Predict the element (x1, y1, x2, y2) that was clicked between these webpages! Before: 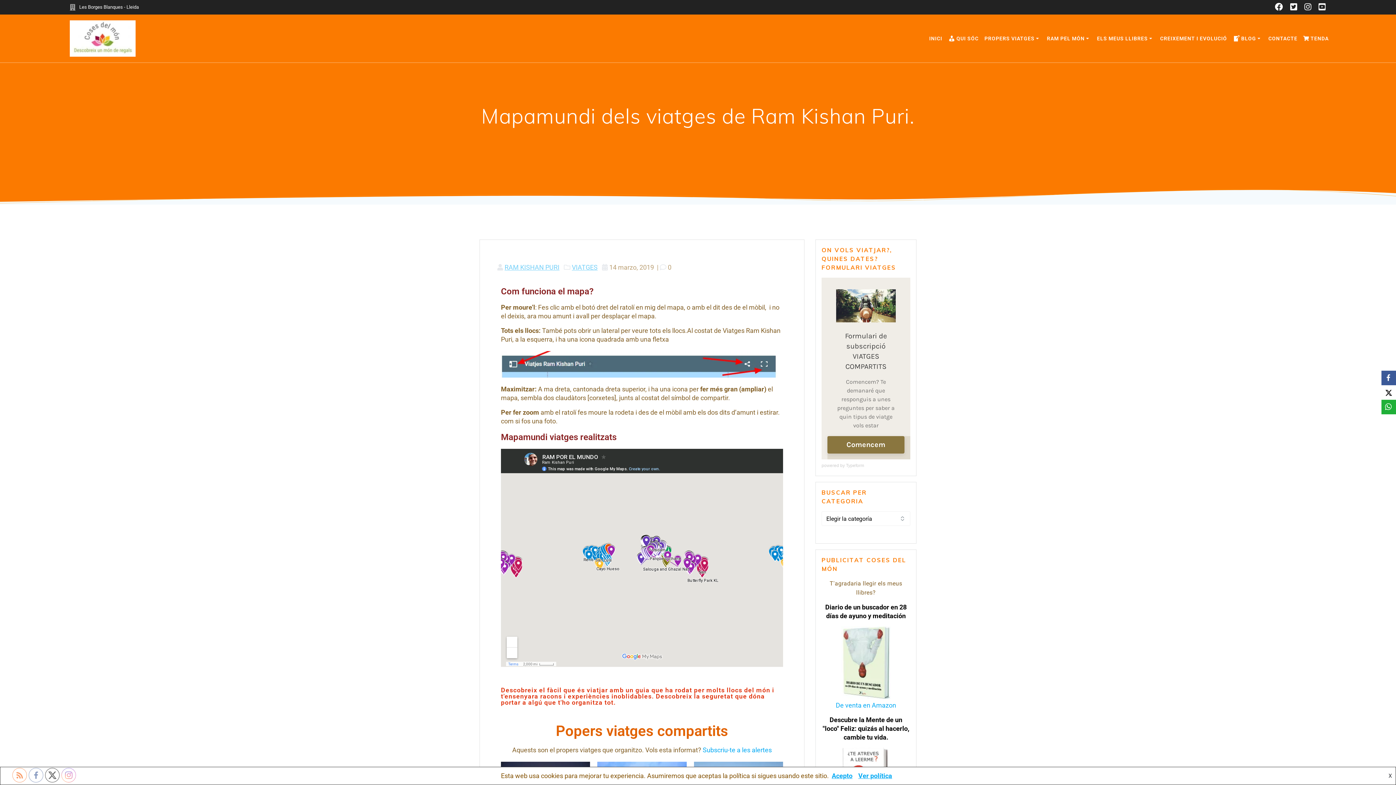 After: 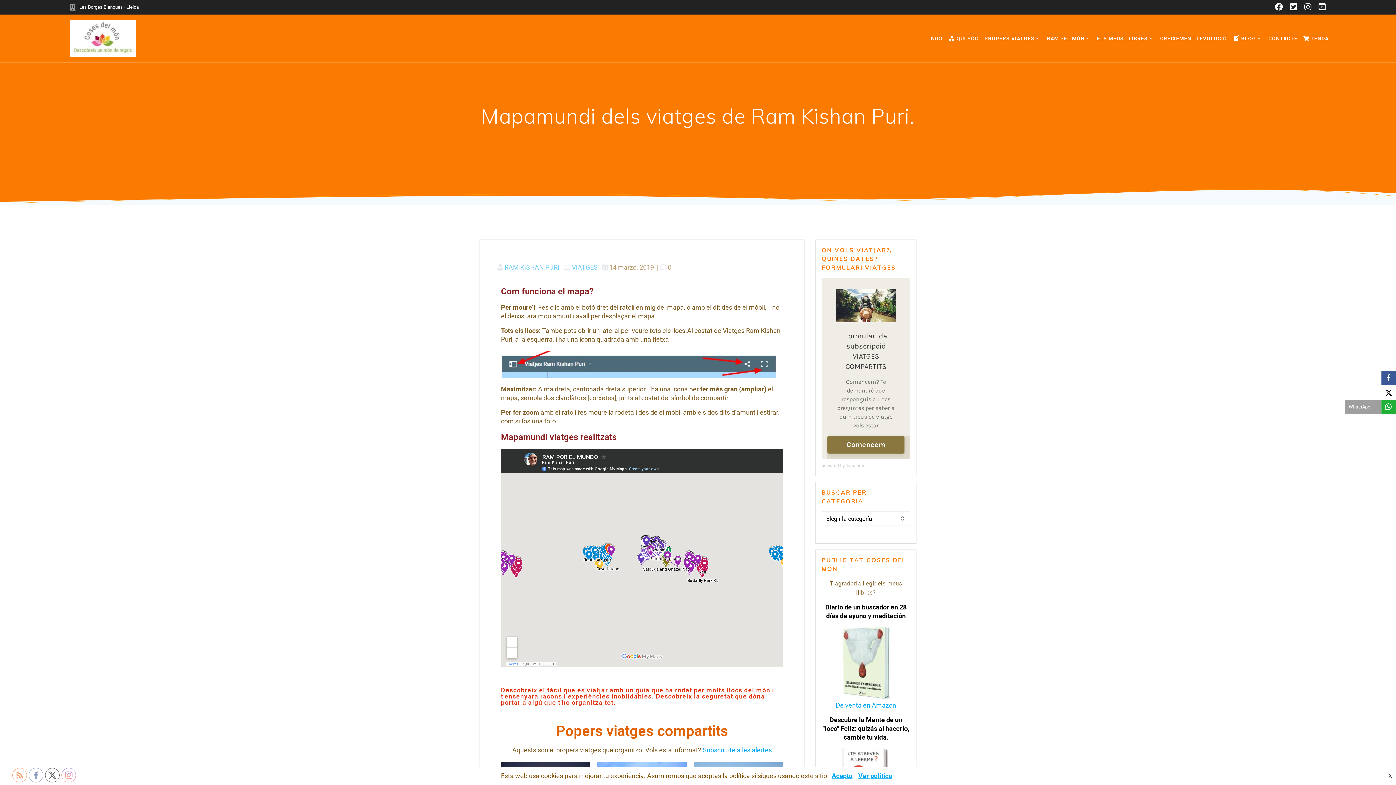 Action: label: WhatsApp bbox: (1381, 400, 1396, 414)